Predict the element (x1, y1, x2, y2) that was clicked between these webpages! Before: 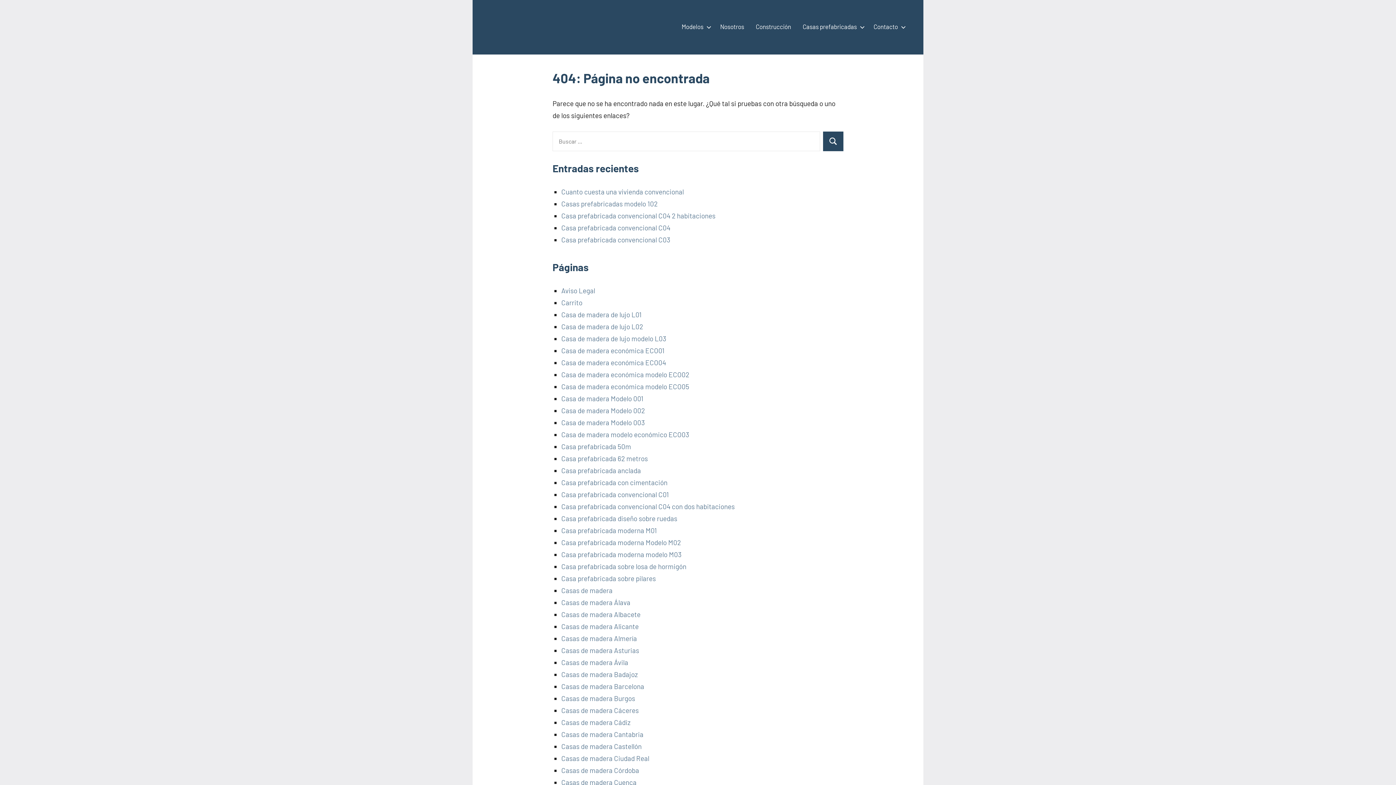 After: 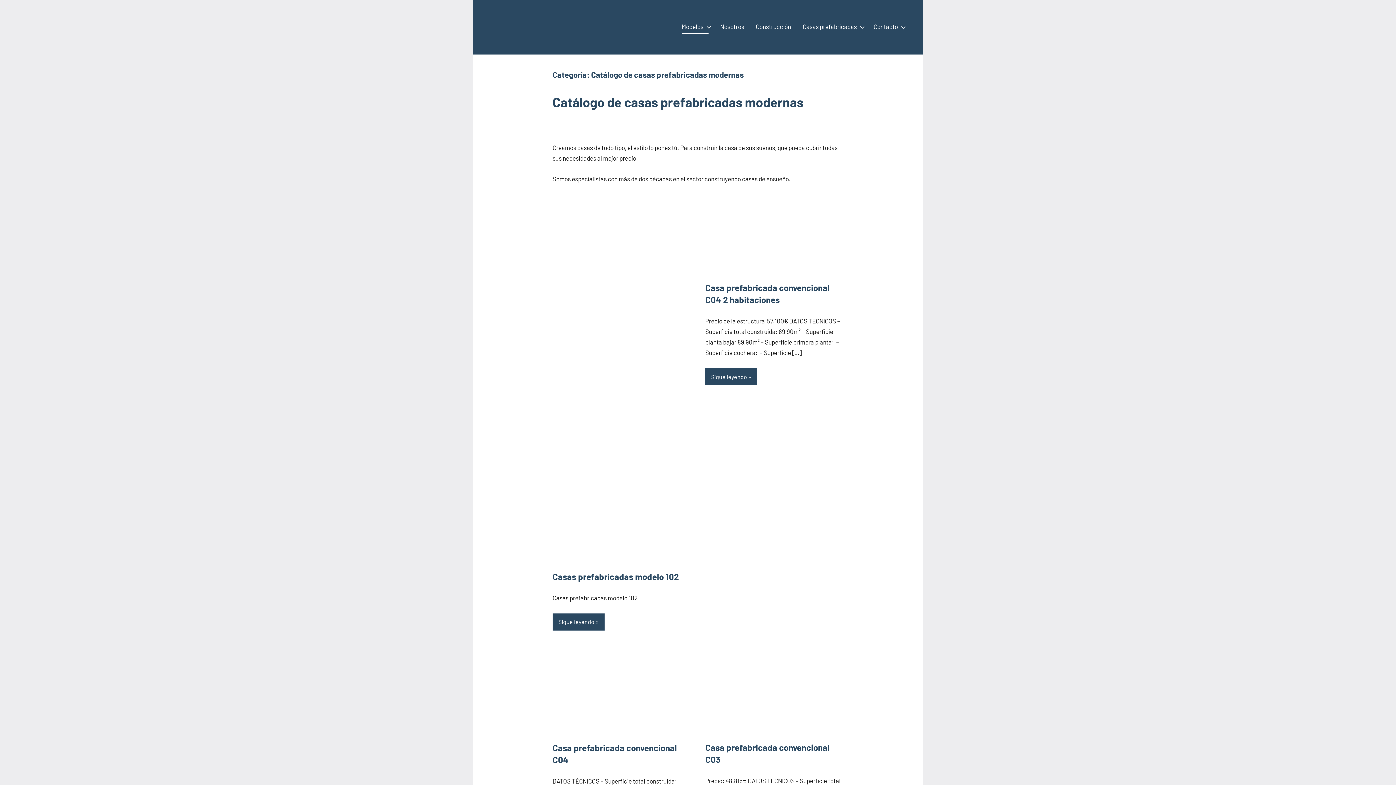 Action: bbox: (681, 20, 708, 34) label: Modelos